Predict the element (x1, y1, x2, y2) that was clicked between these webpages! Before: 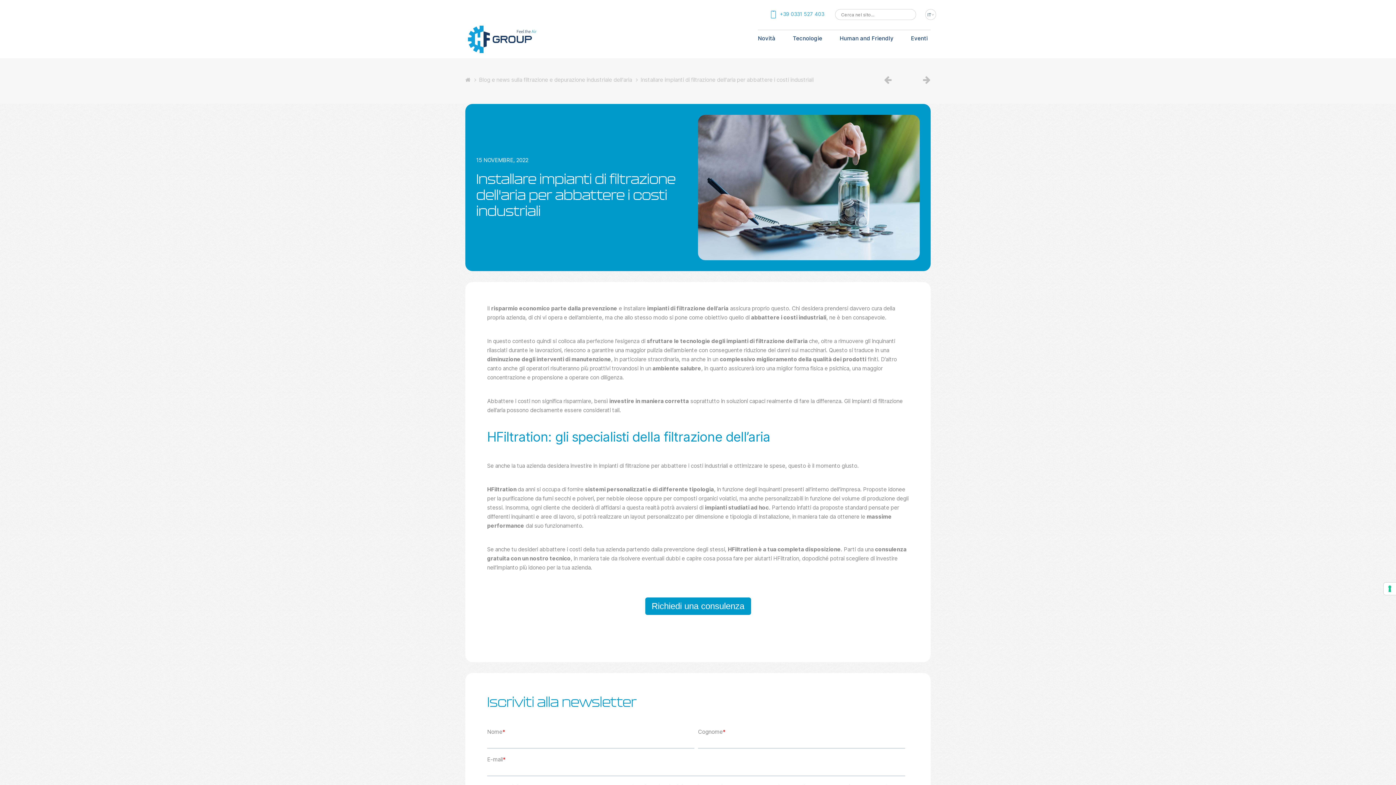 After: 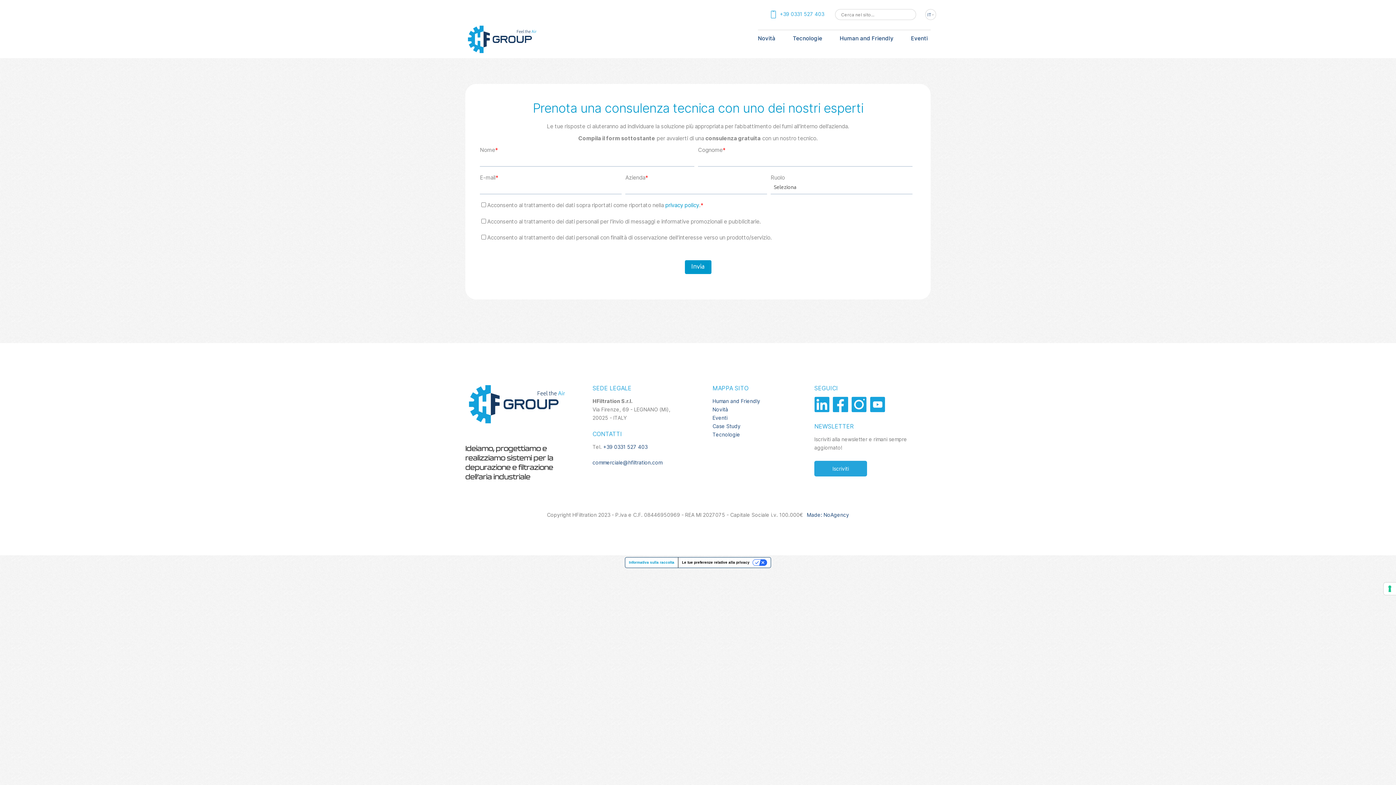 Action: label: Richiedi una consulenza bbox: (645, 597, 751, 615)